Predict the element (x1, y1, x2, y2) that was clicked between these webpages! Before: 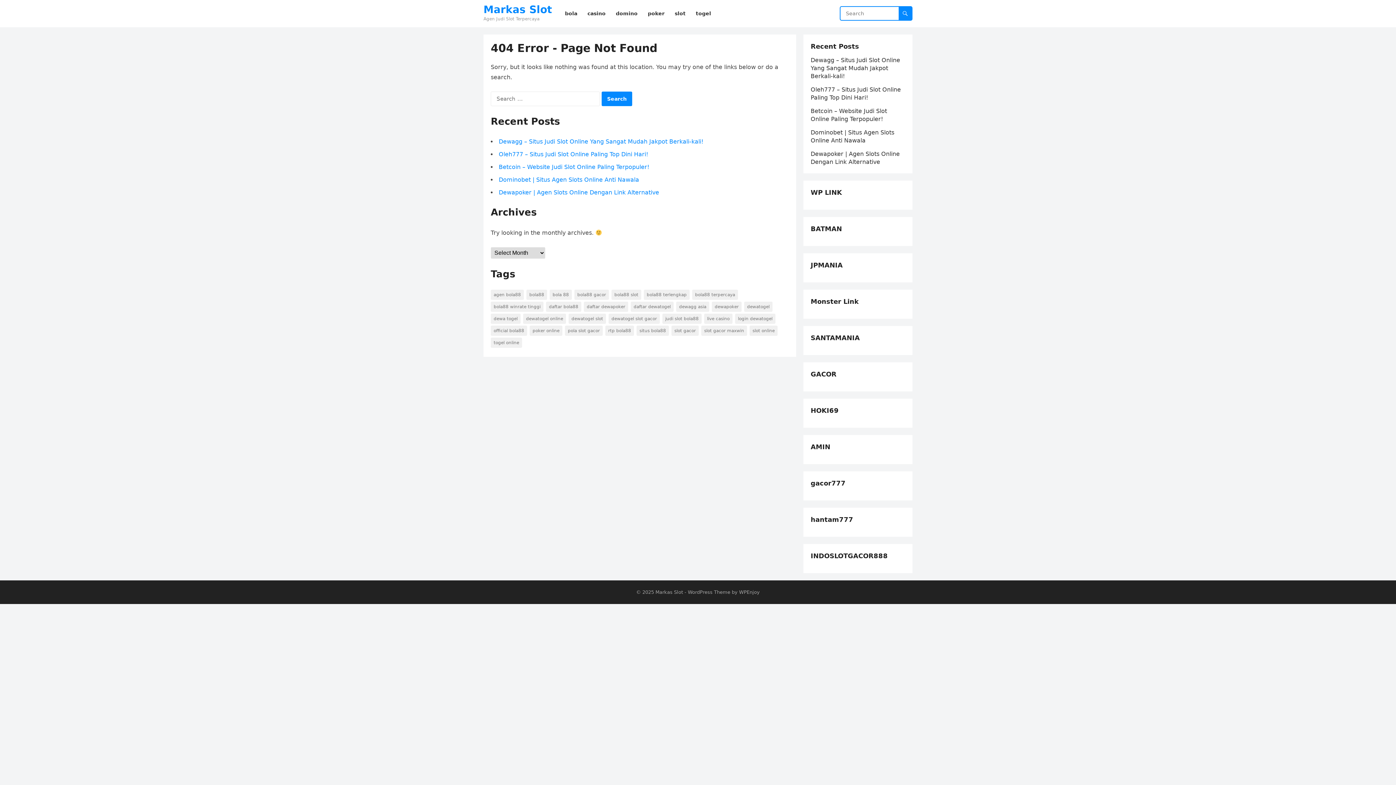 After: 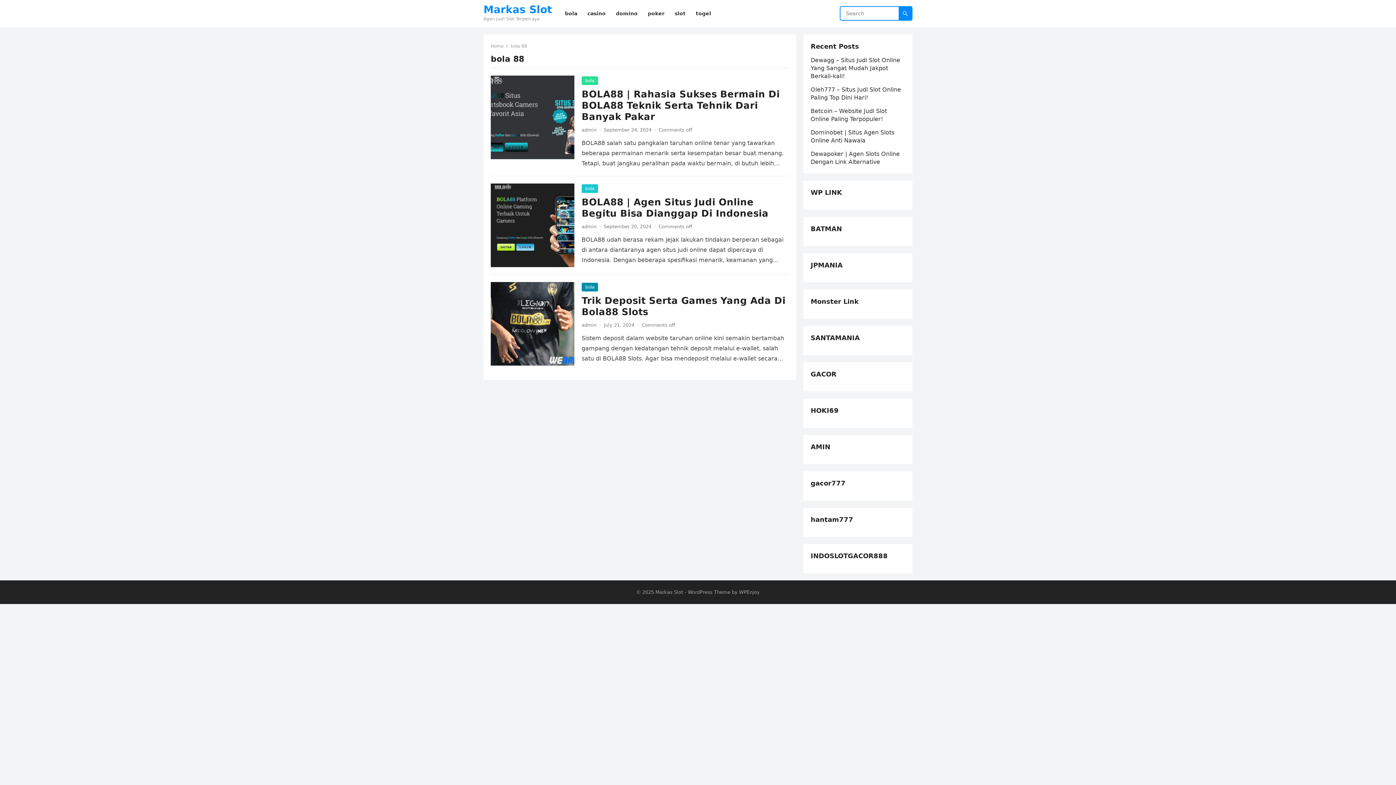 Action: bbox: (549, 289, 572, 300) label: bola 88 (3 items)